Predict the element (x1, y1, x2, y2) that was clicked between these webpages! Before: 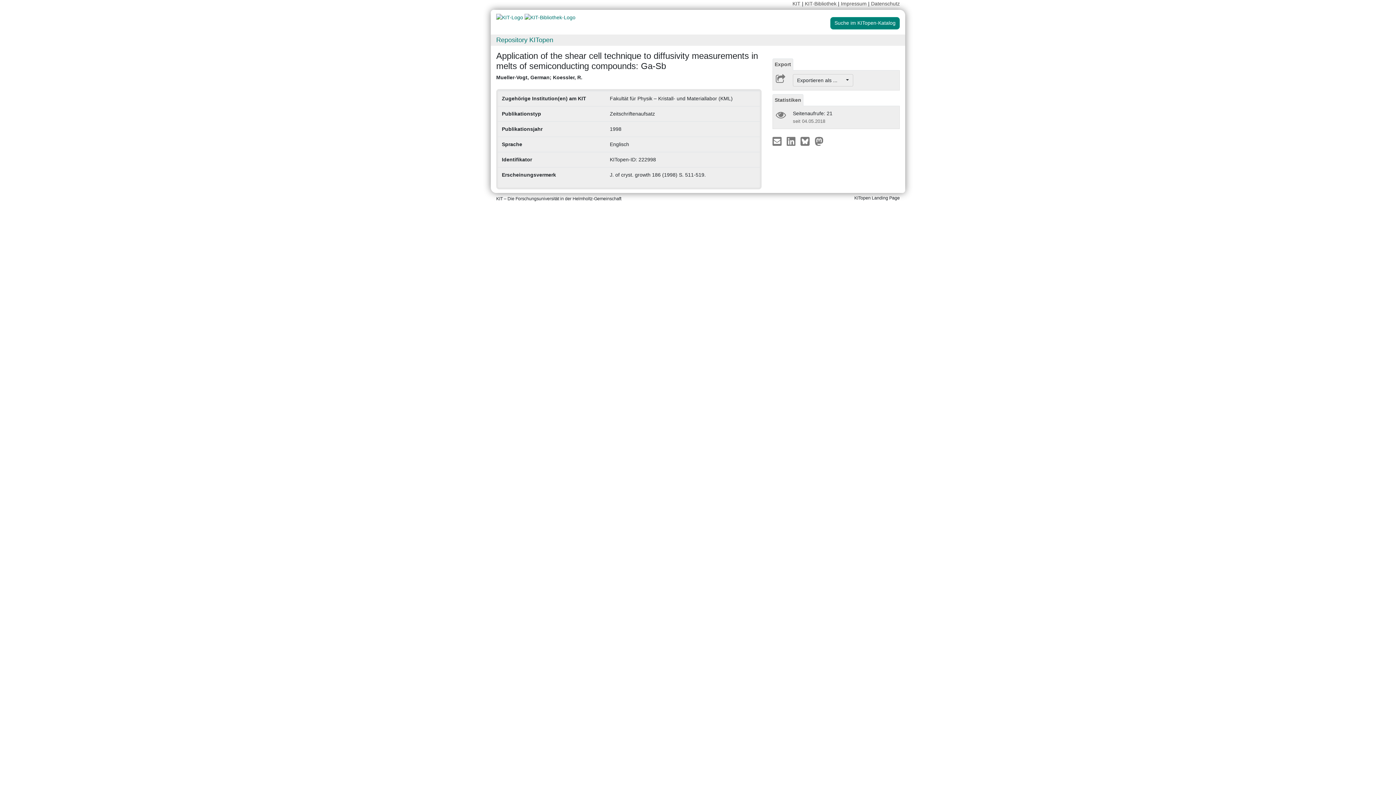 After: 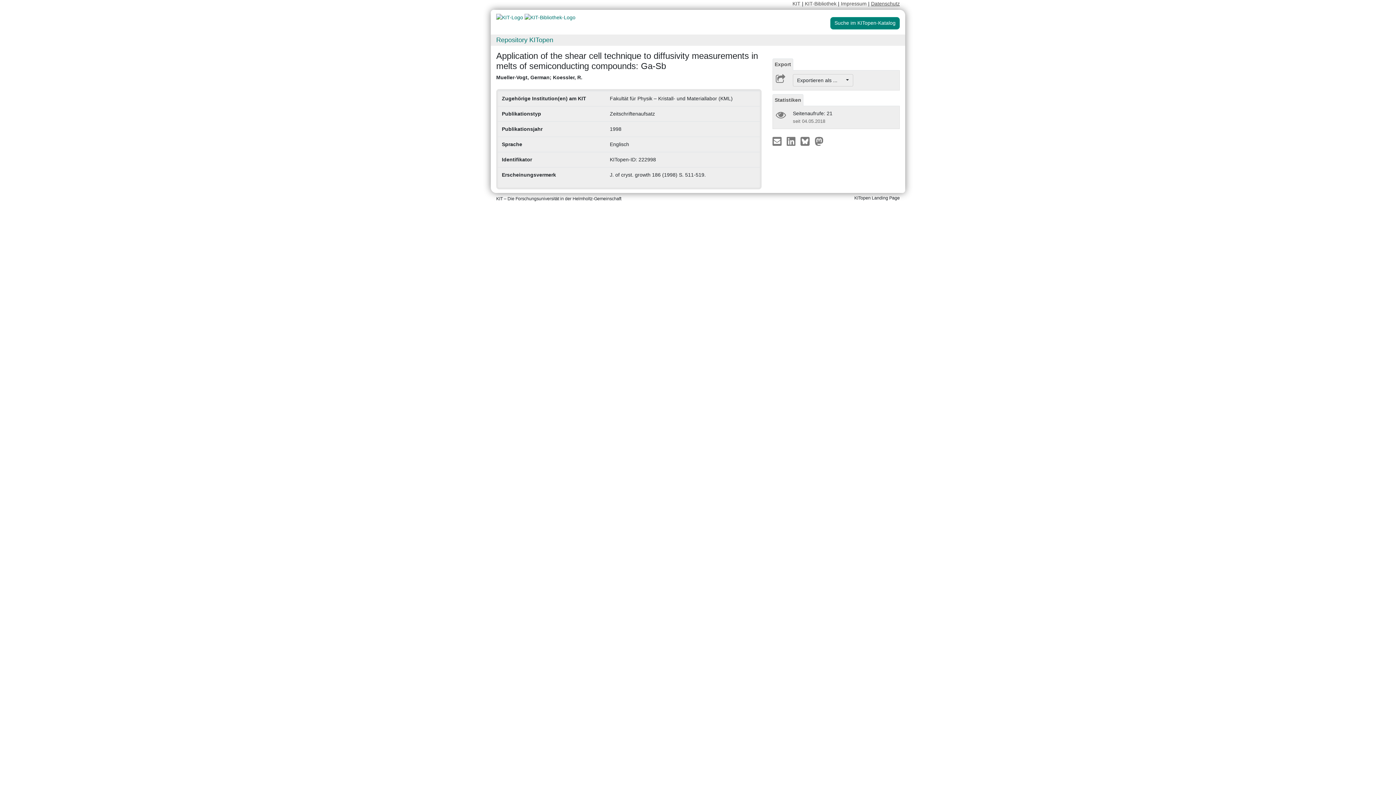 Action: bbox: (871, 0, 900, 6) label: Datenschutz